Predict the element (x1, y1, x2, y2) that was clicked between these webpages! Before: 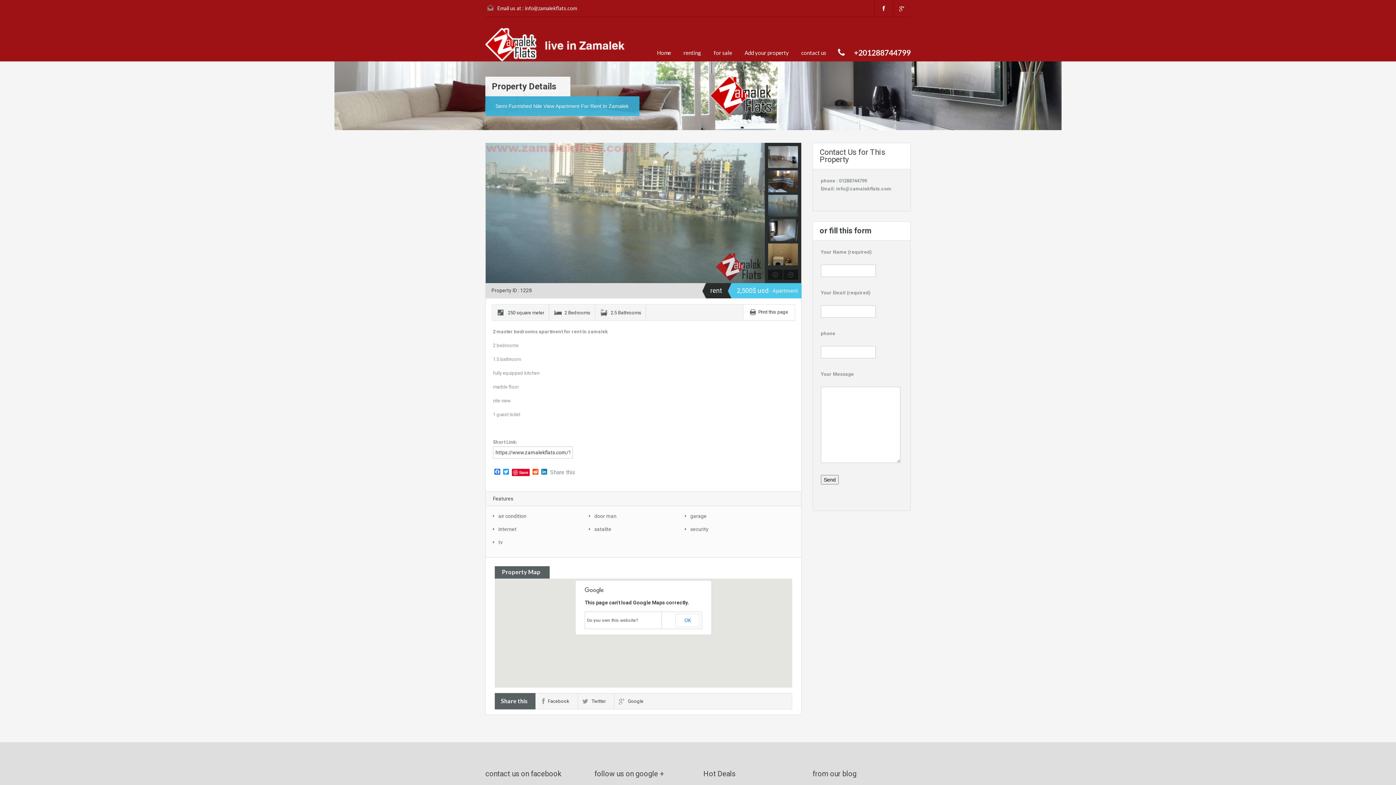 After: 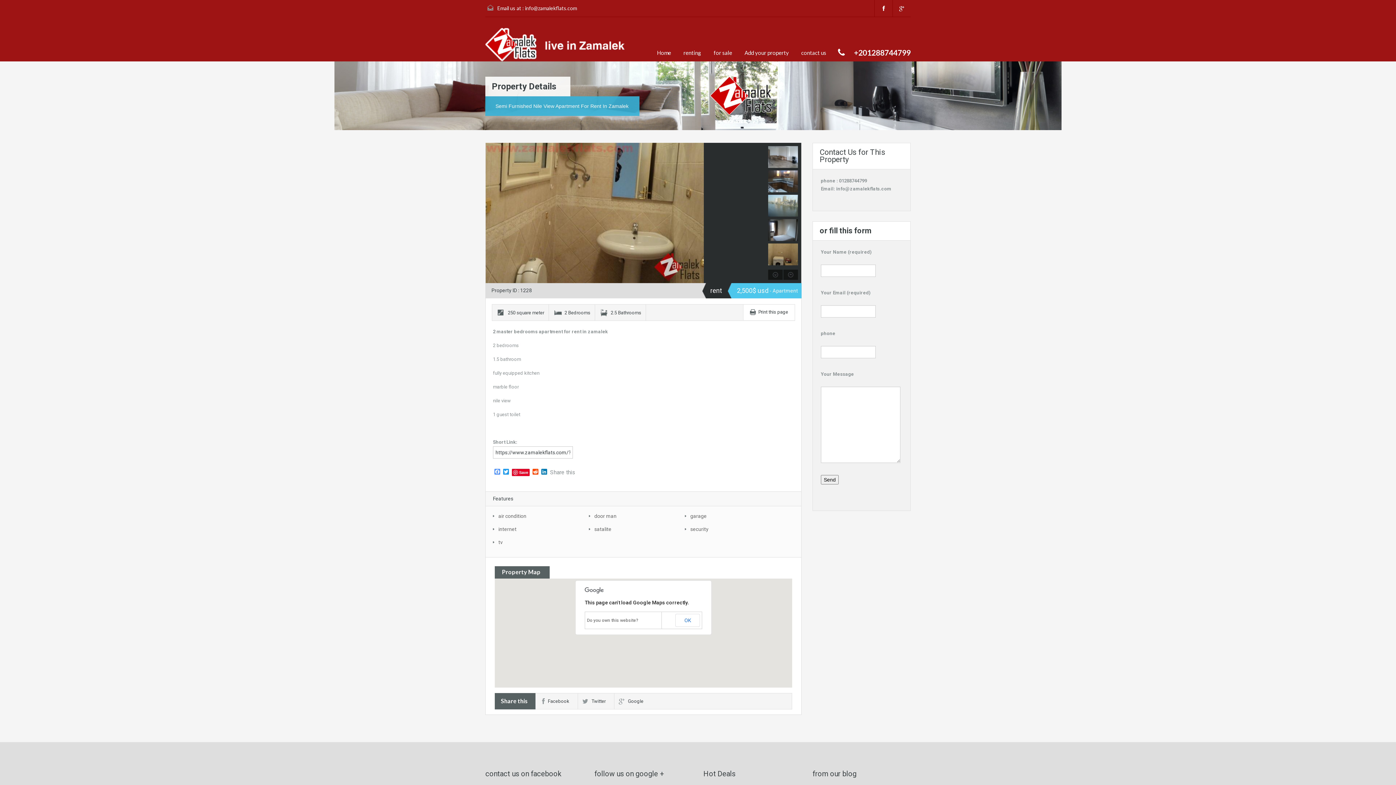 Action: label: Facebook bbox: (493, 469, 501, 476)